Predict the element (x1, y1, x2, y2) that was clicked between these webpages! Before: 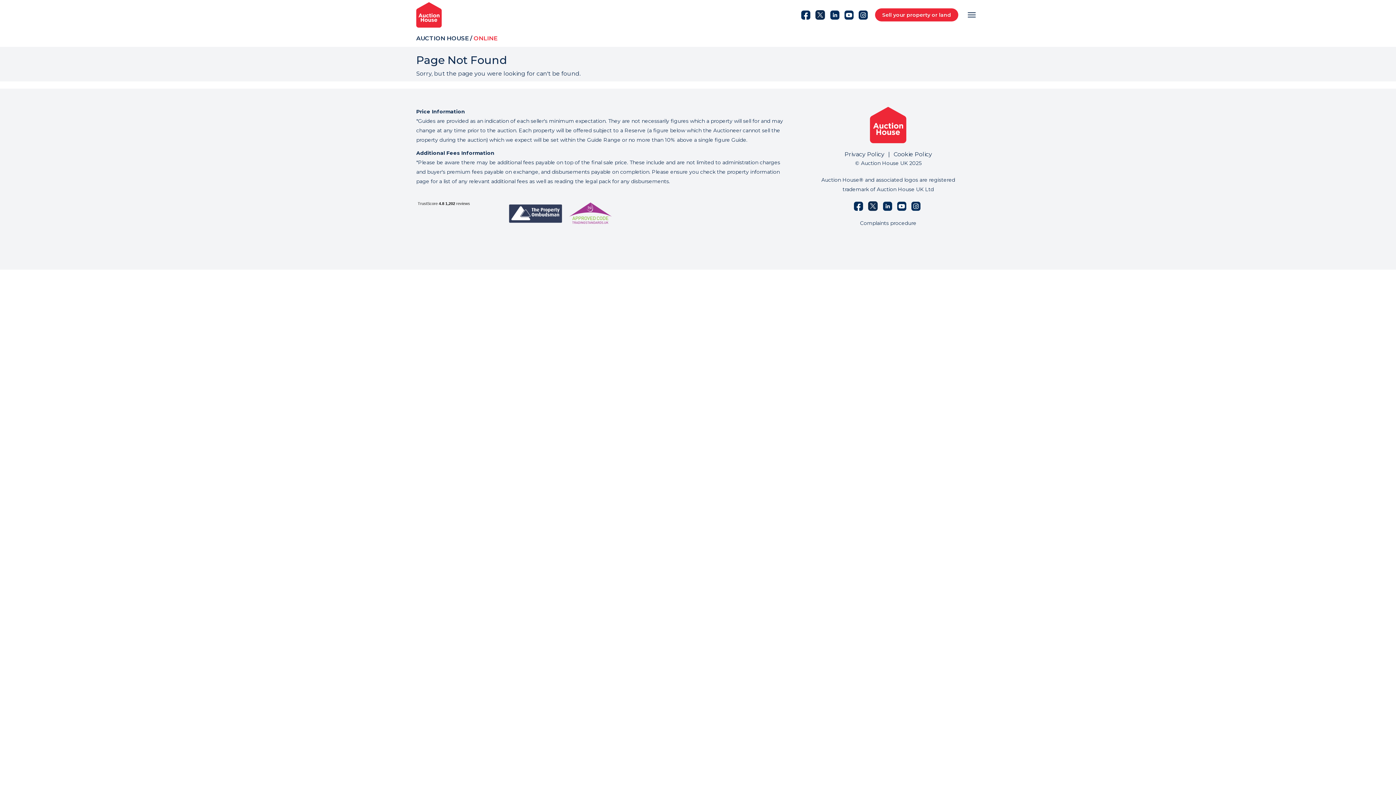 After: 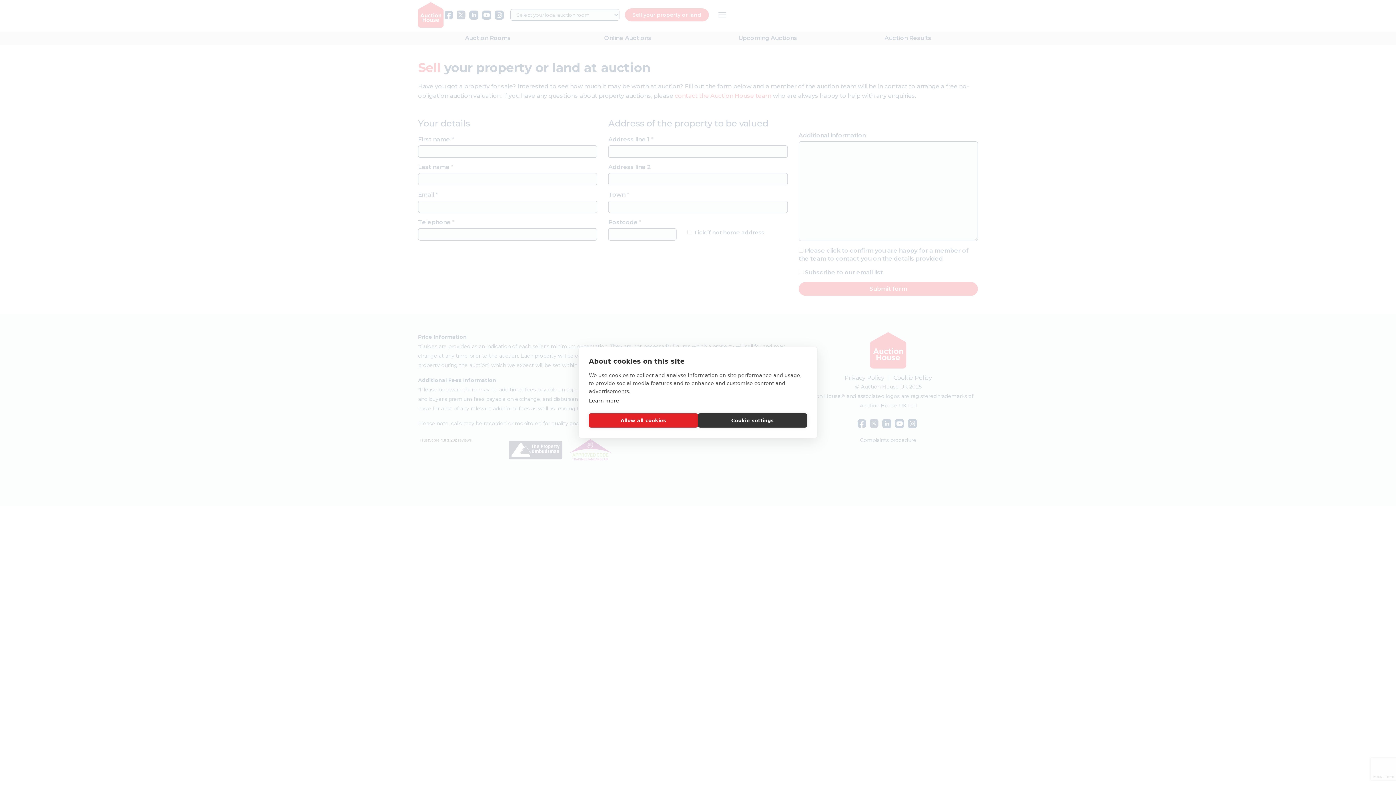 Action: label: Sell your property or land bbox: (875, 8, 958, 21)